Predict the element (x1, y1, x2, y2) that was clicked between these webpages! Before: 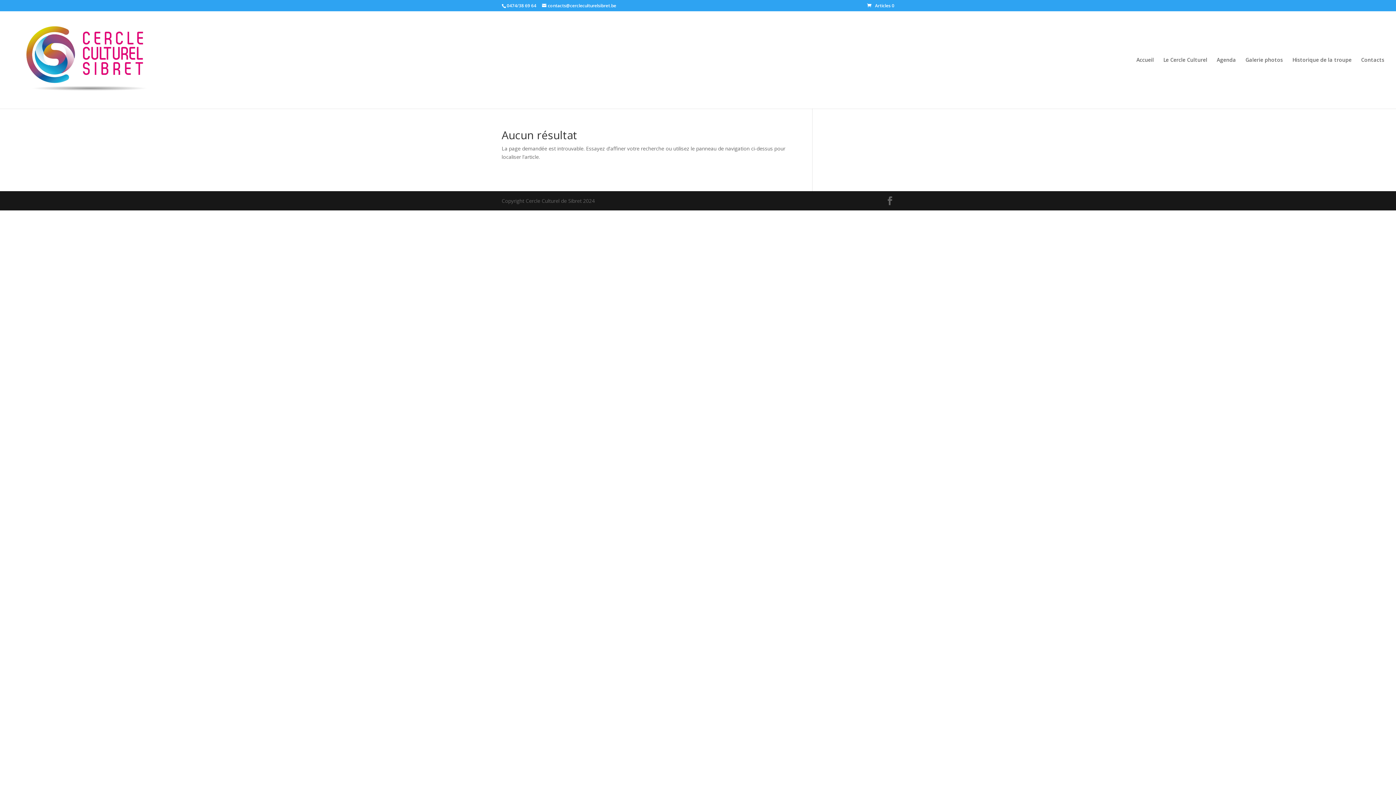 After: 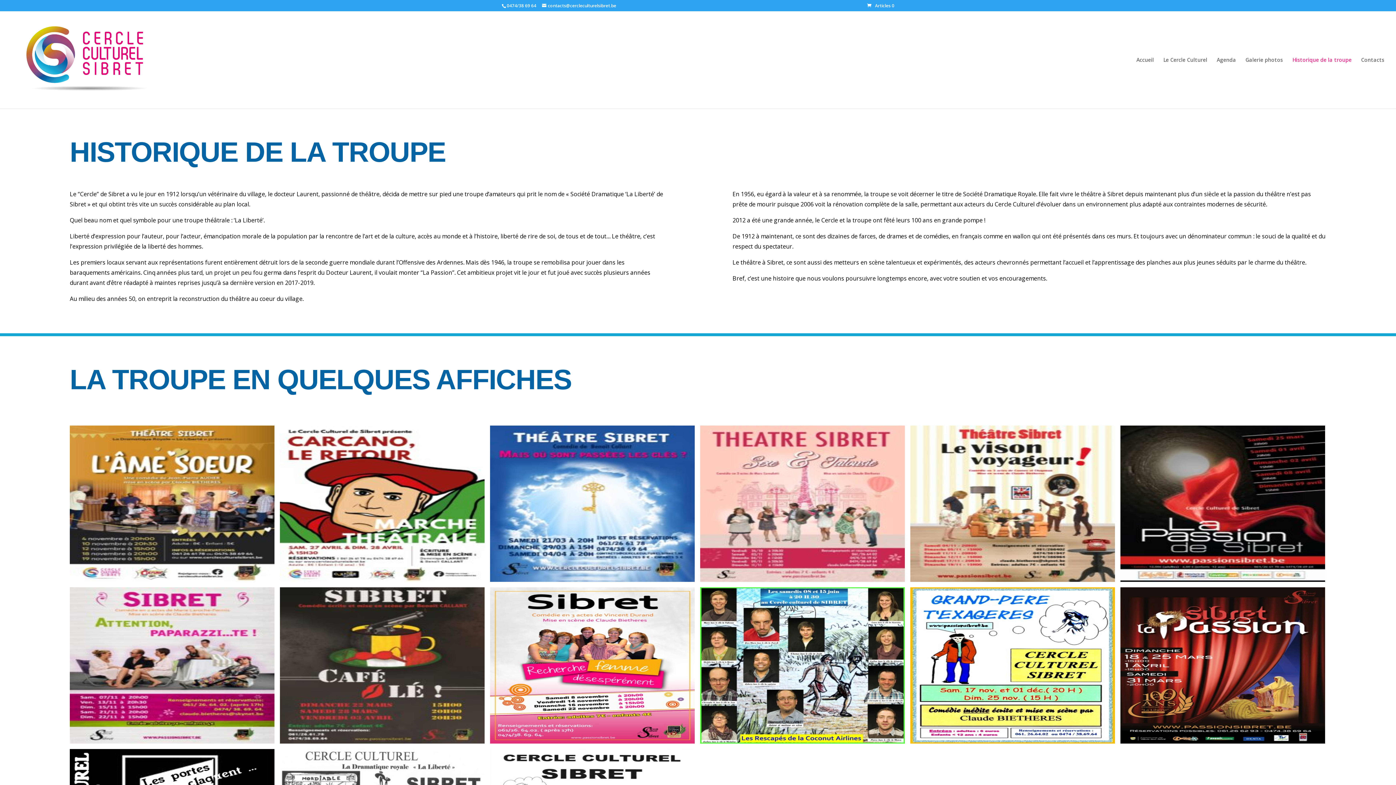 Action: label: Historique de la troupe bbox: (1292, 57, 1352, 108)